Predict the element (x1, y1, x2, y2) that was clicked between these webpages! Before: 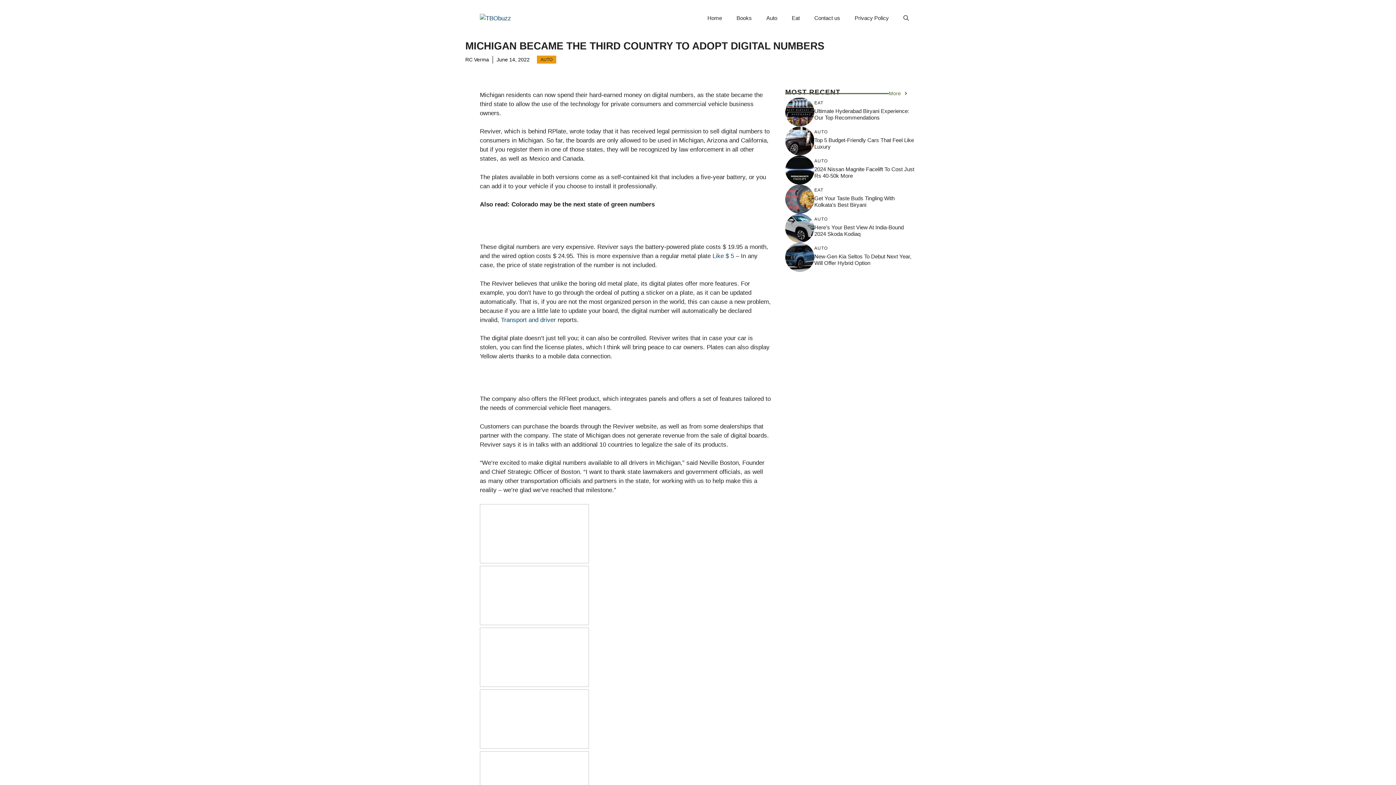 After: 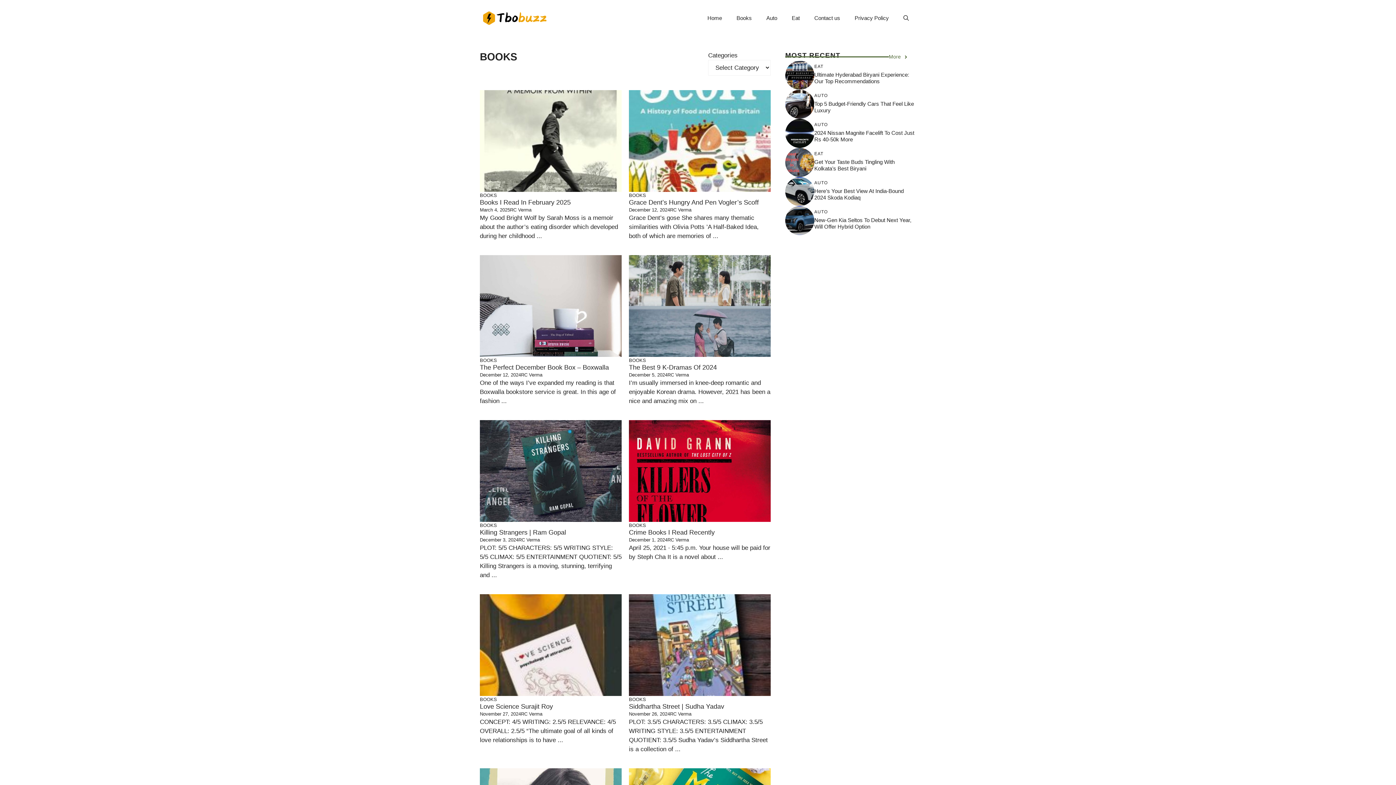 Action: bbox: (729, 7, 759, 29) label: Books